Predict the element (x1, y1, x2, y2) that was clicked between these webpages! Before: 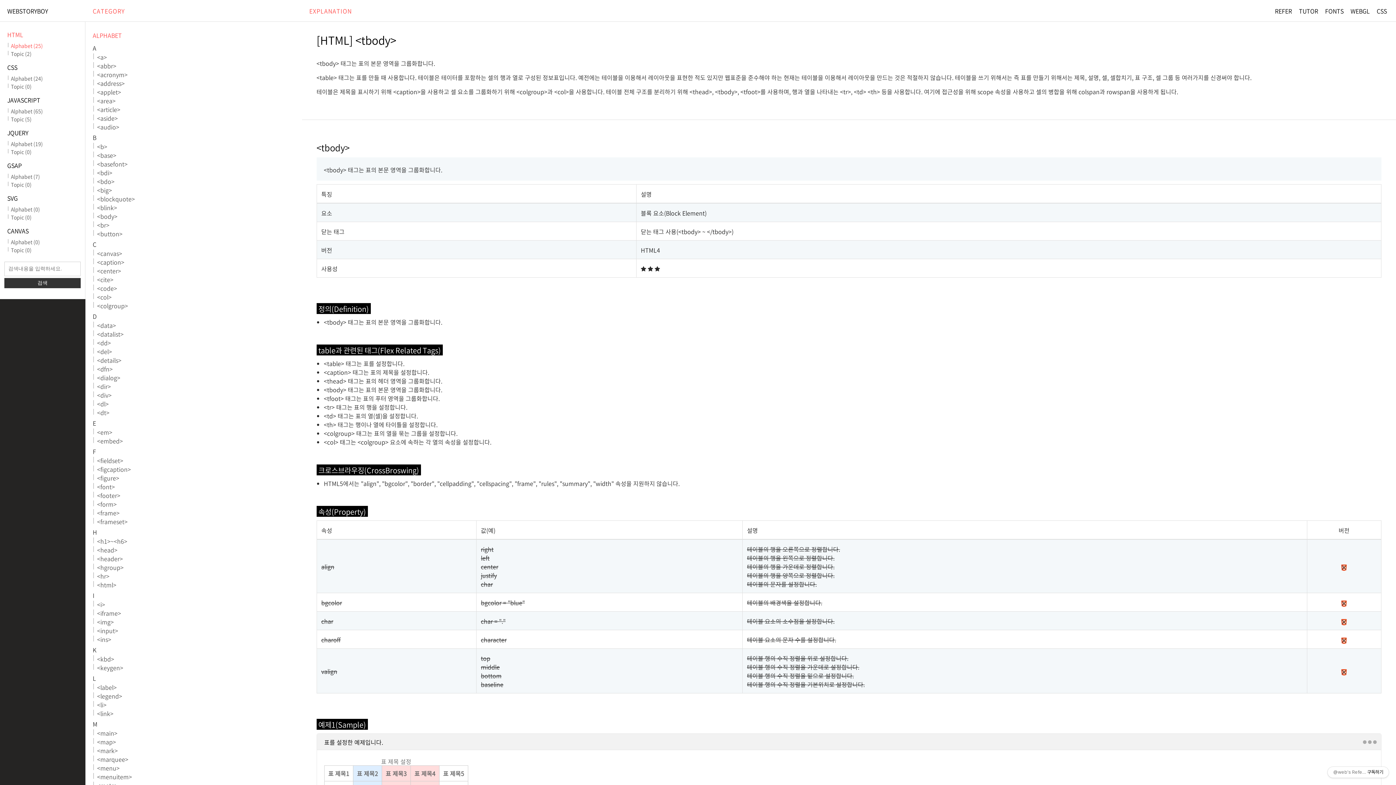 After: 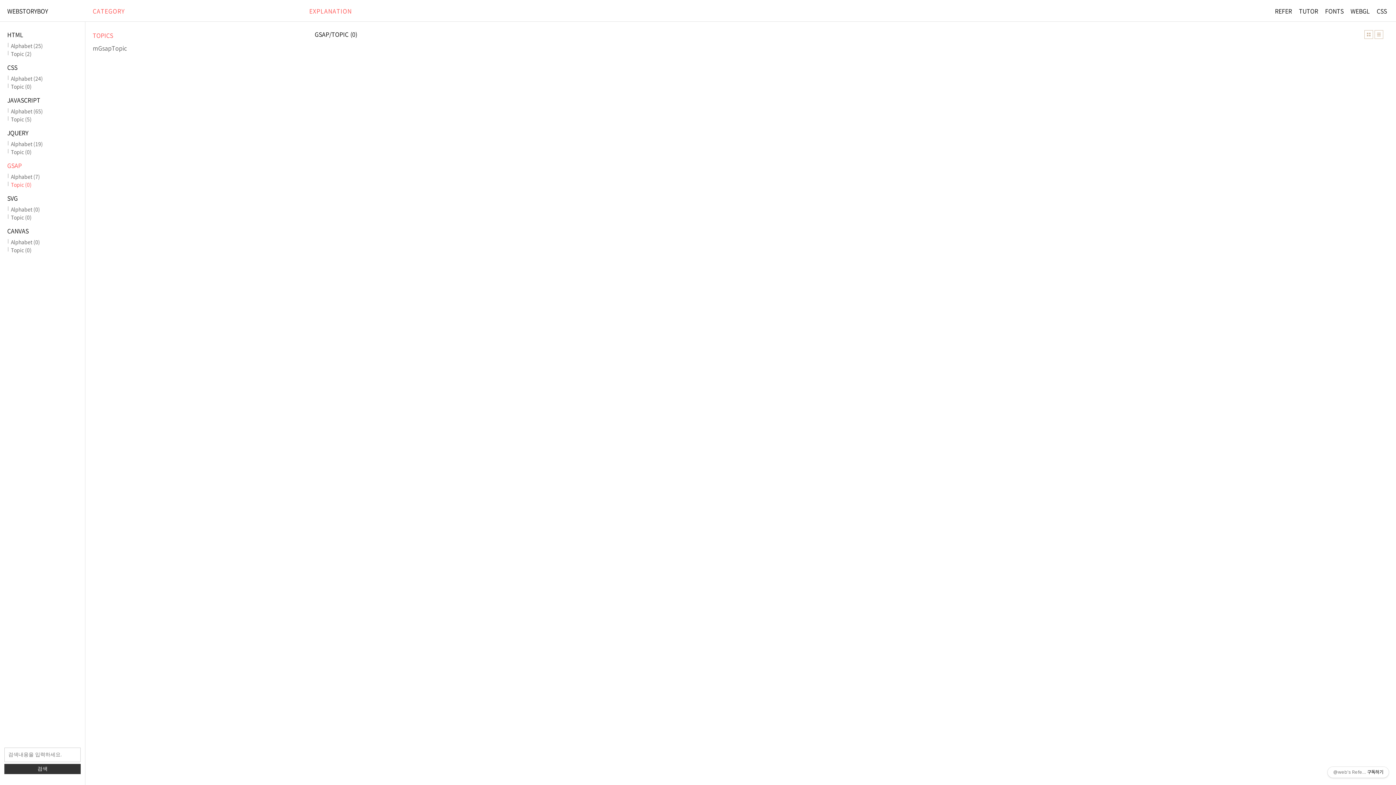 Action: label: Topic (0) bbox: (7, 181, 85, 188)